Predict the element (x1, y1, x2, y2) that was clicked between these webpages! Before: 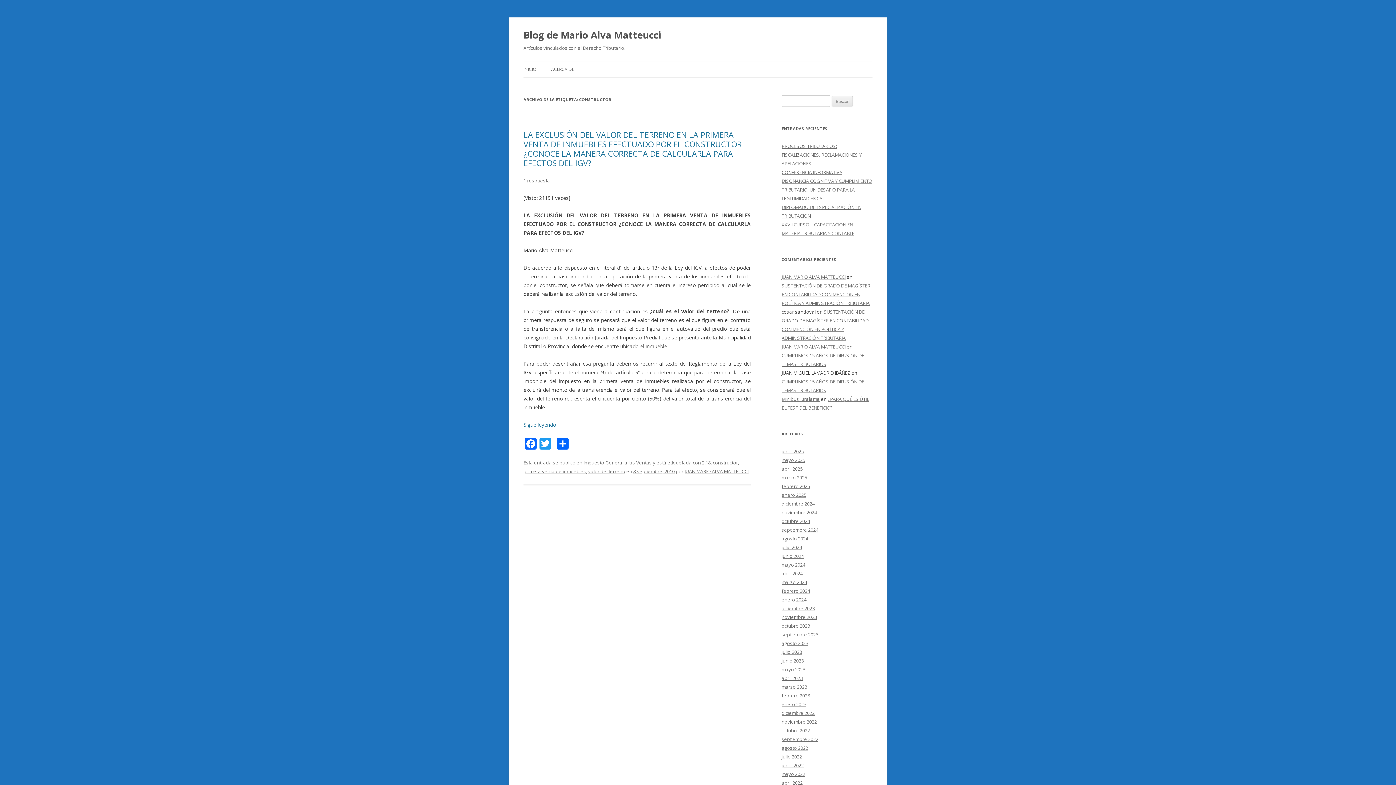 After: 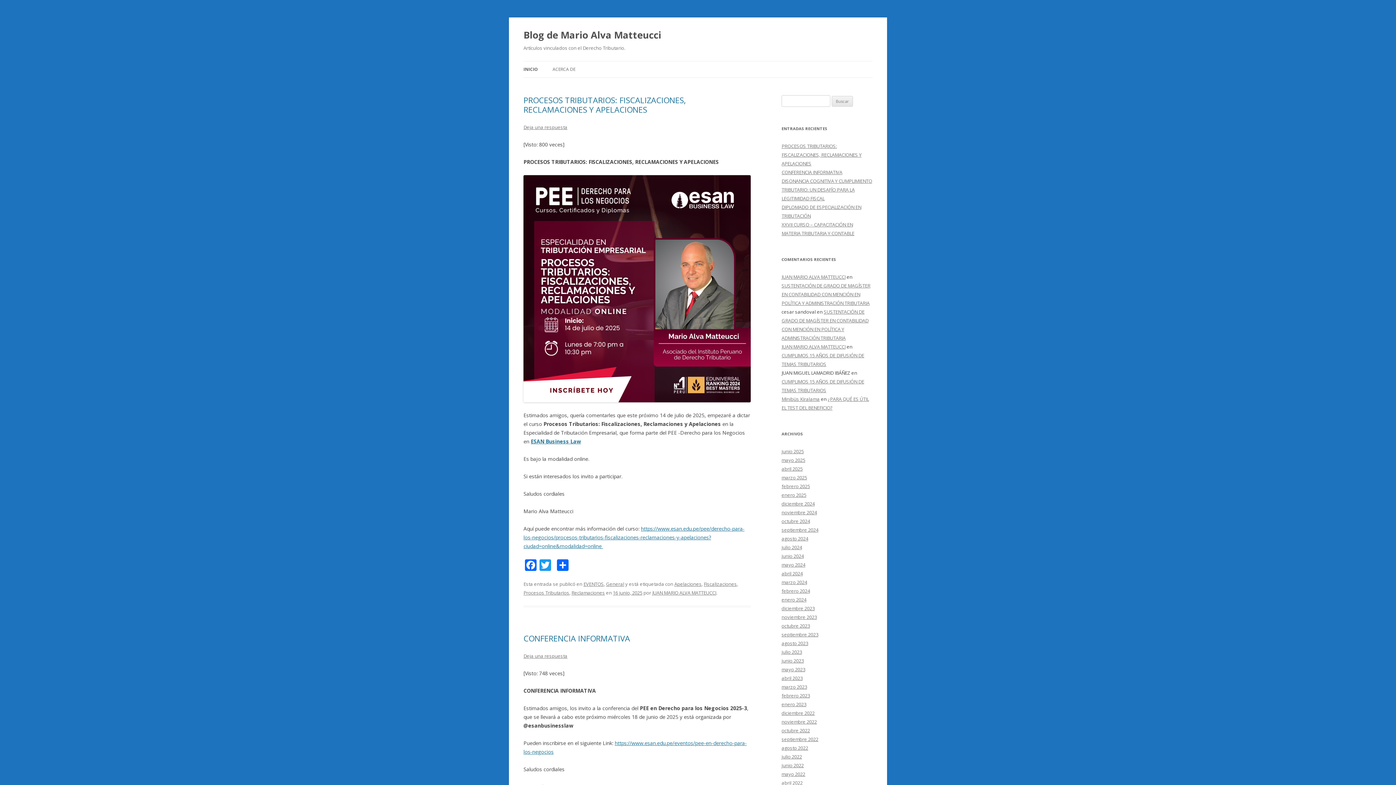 Action: label: INICIO bbox: (523, 61, 536, 77)